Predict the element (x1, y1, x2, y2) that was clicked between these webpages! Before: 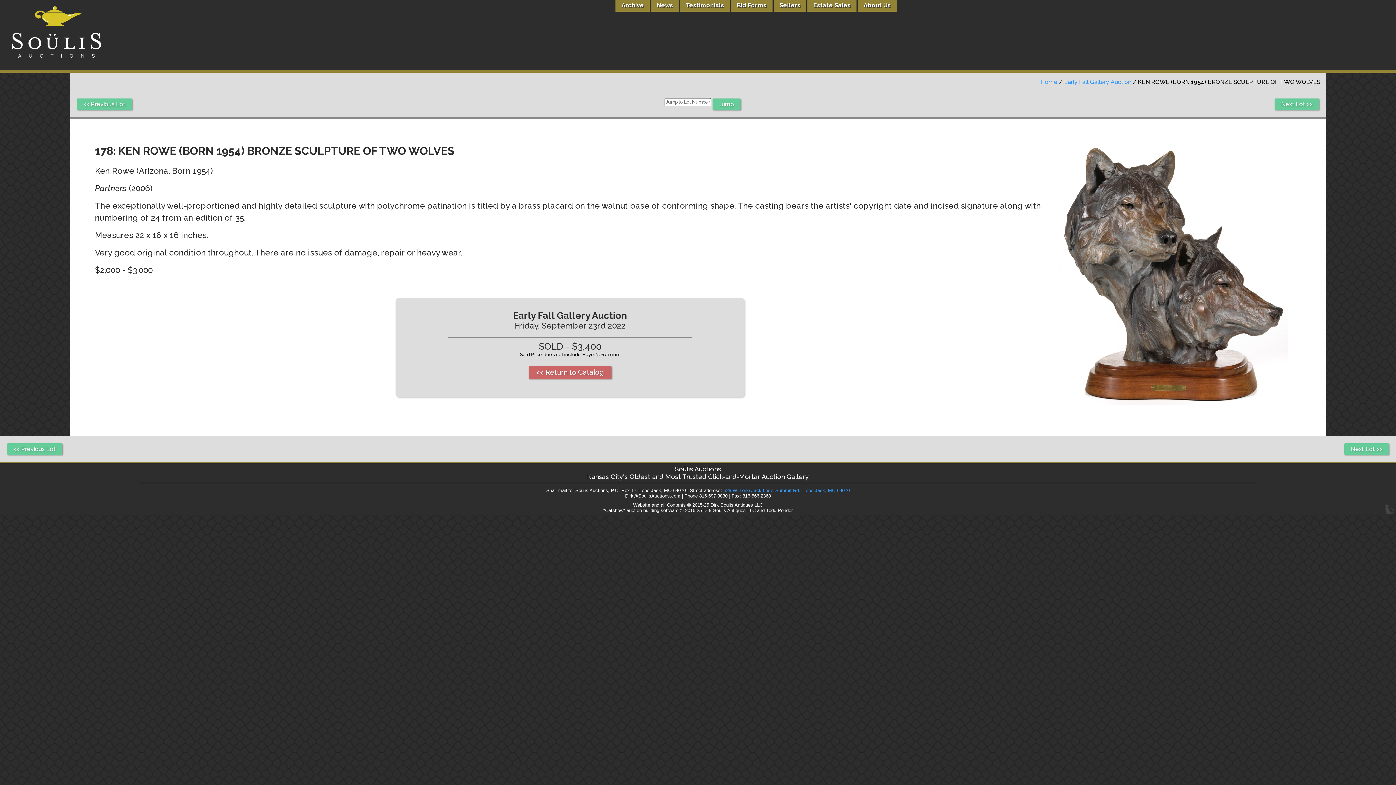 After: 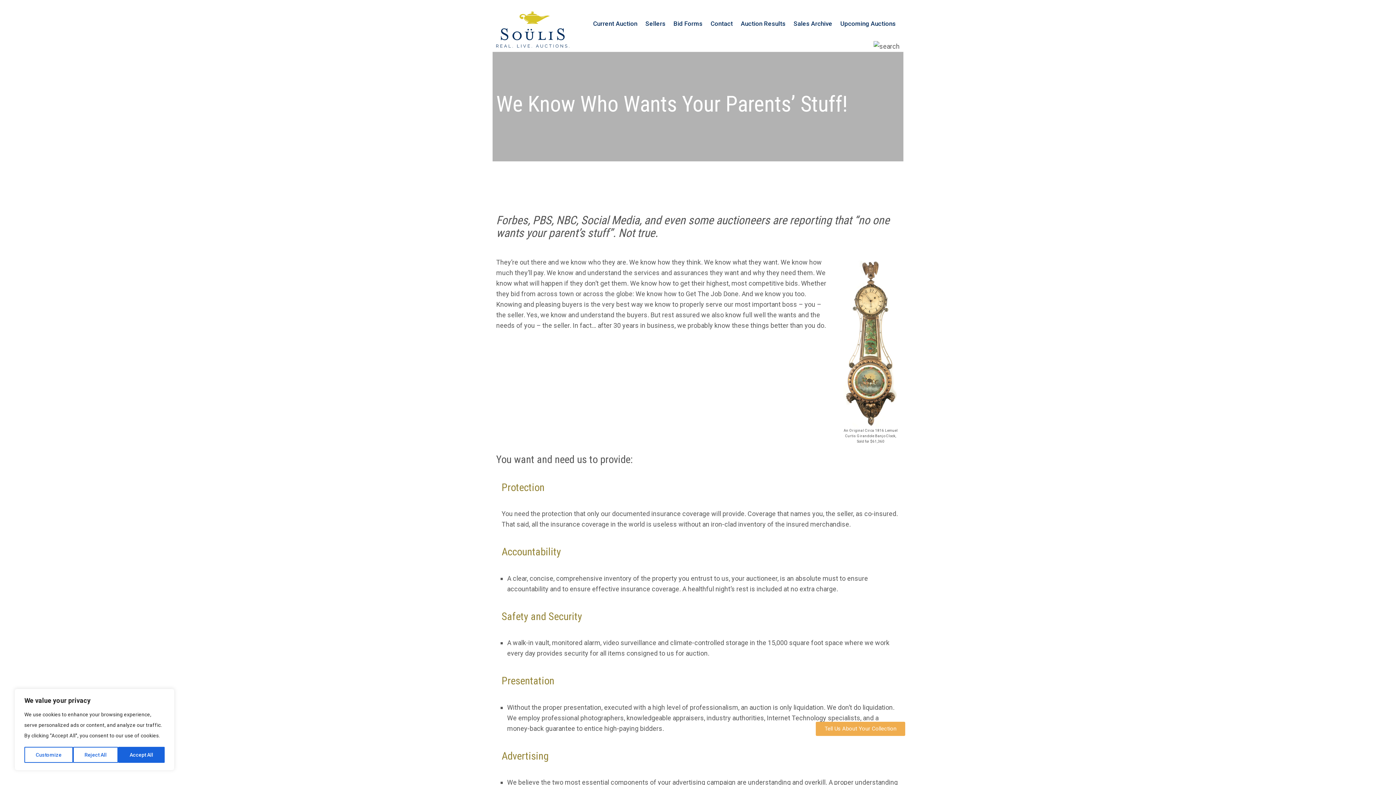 Action: bbox: (807, 1, 857, 8) label: Estate Sales